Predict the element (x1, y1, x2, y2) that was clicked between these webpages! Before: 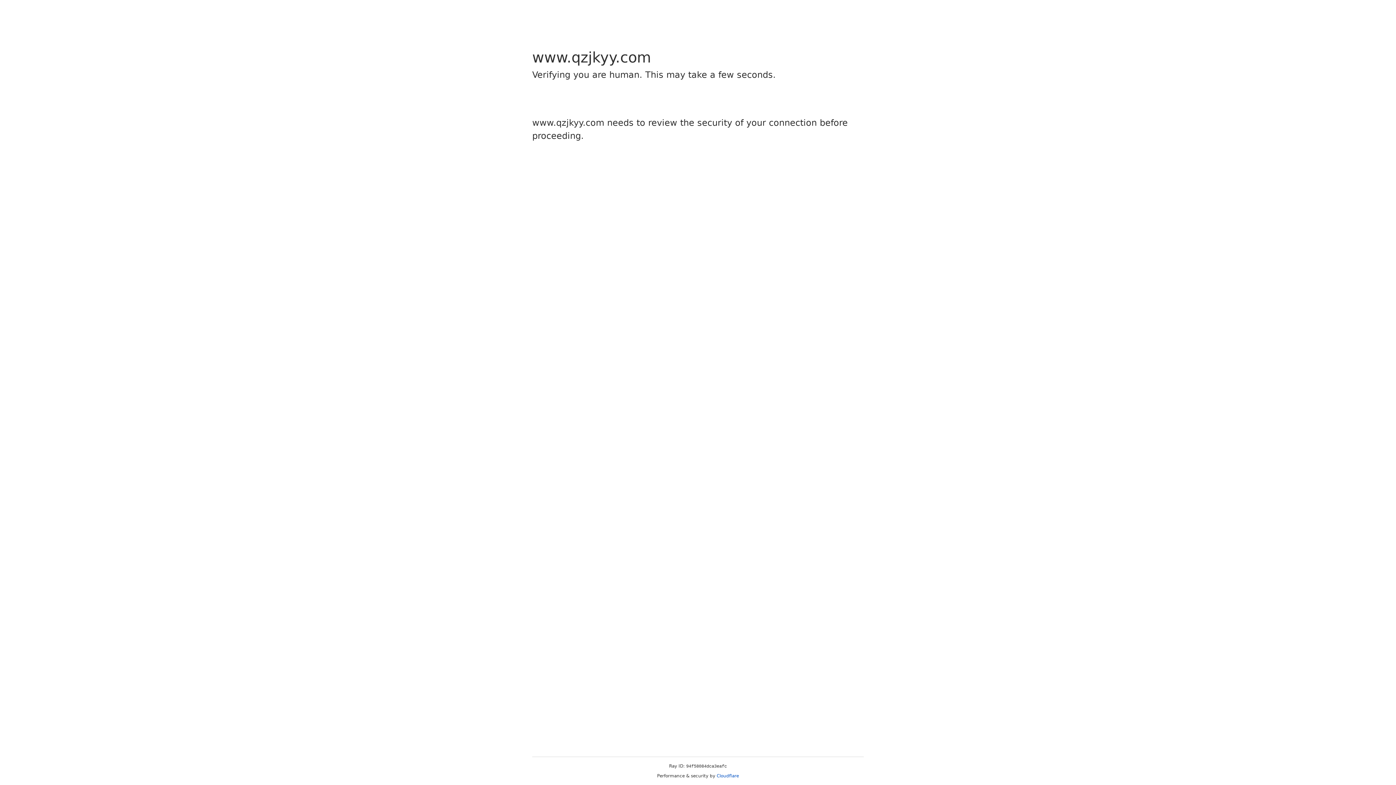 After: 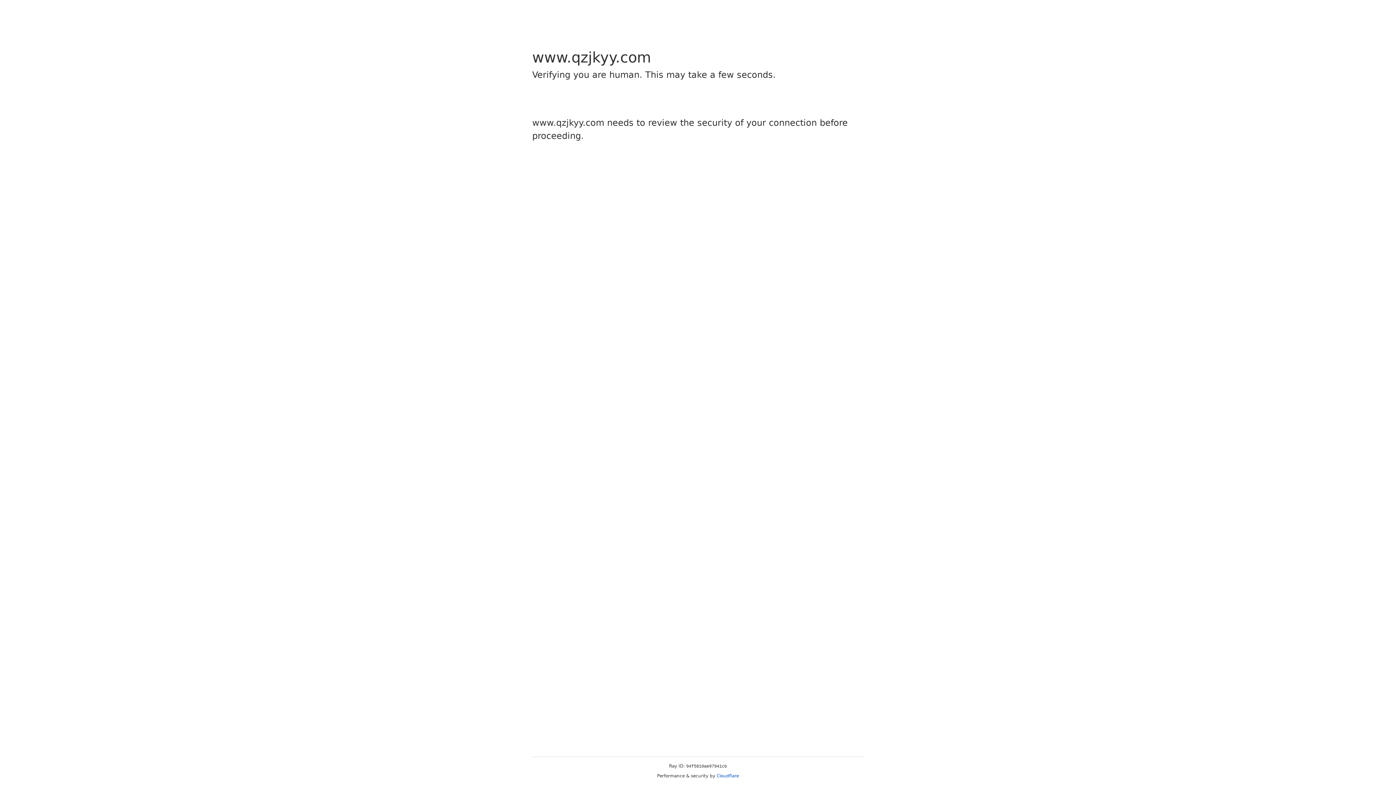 Action: bbox: (716, 773, 739, 778) label: Cloudflare